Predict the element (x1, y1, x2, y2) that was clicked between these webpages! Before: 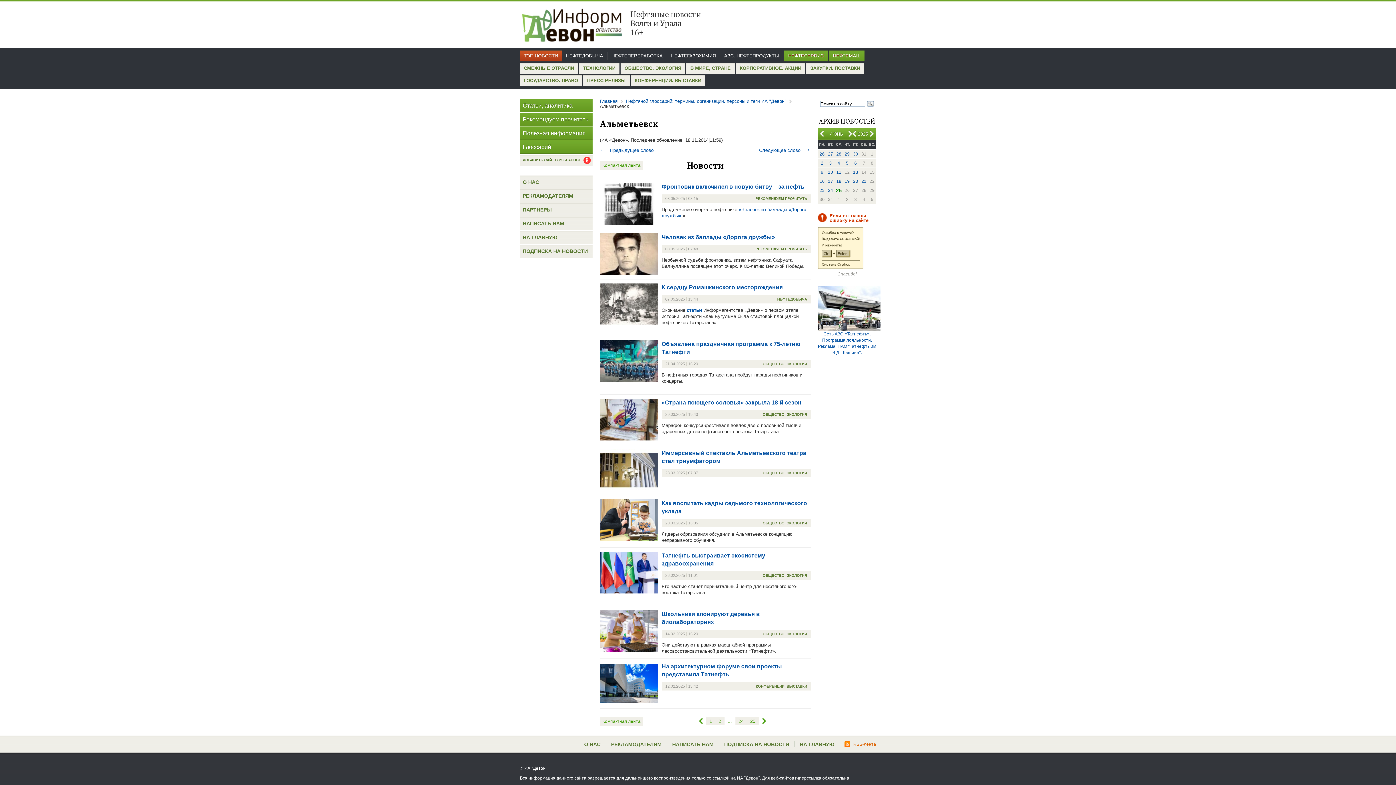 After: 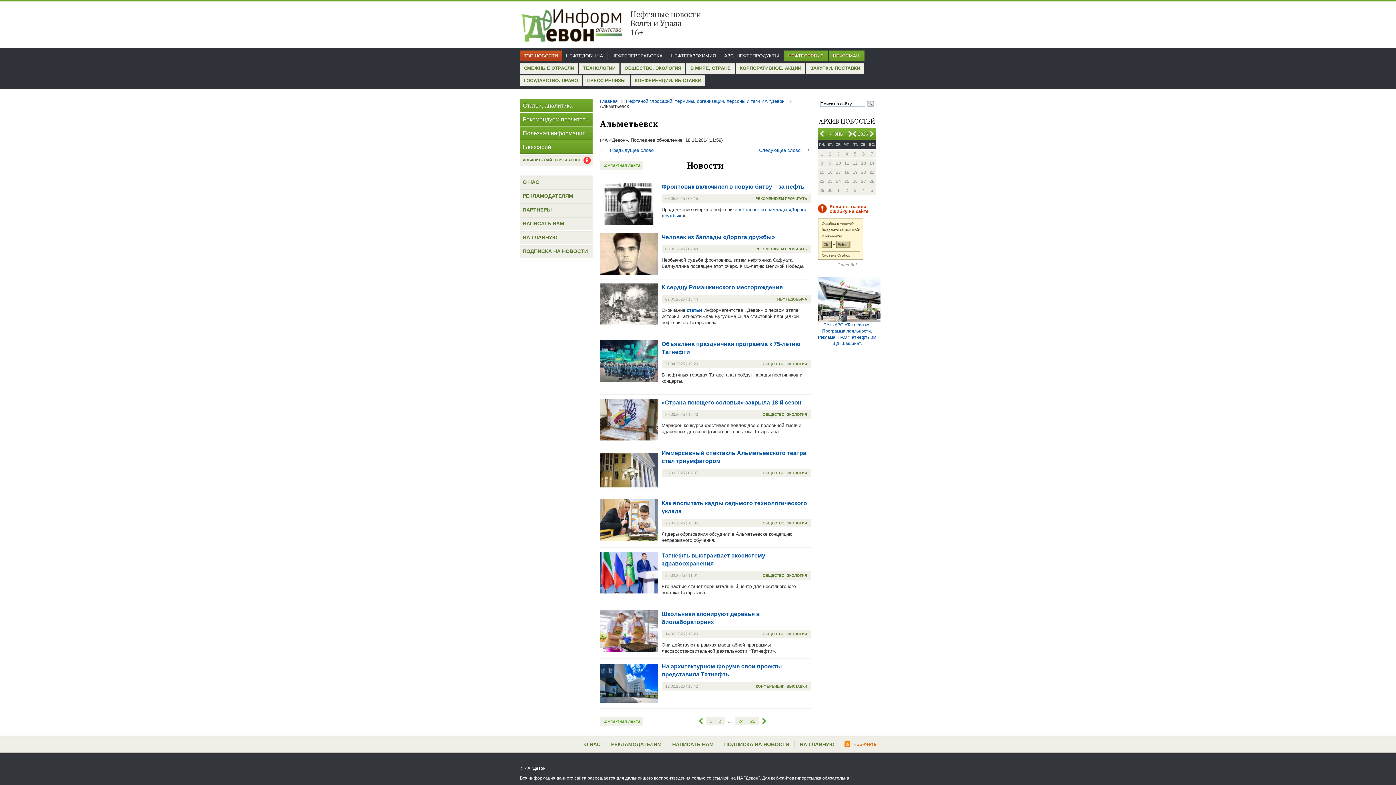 Action: bbox: (866, 128, 874, 139)